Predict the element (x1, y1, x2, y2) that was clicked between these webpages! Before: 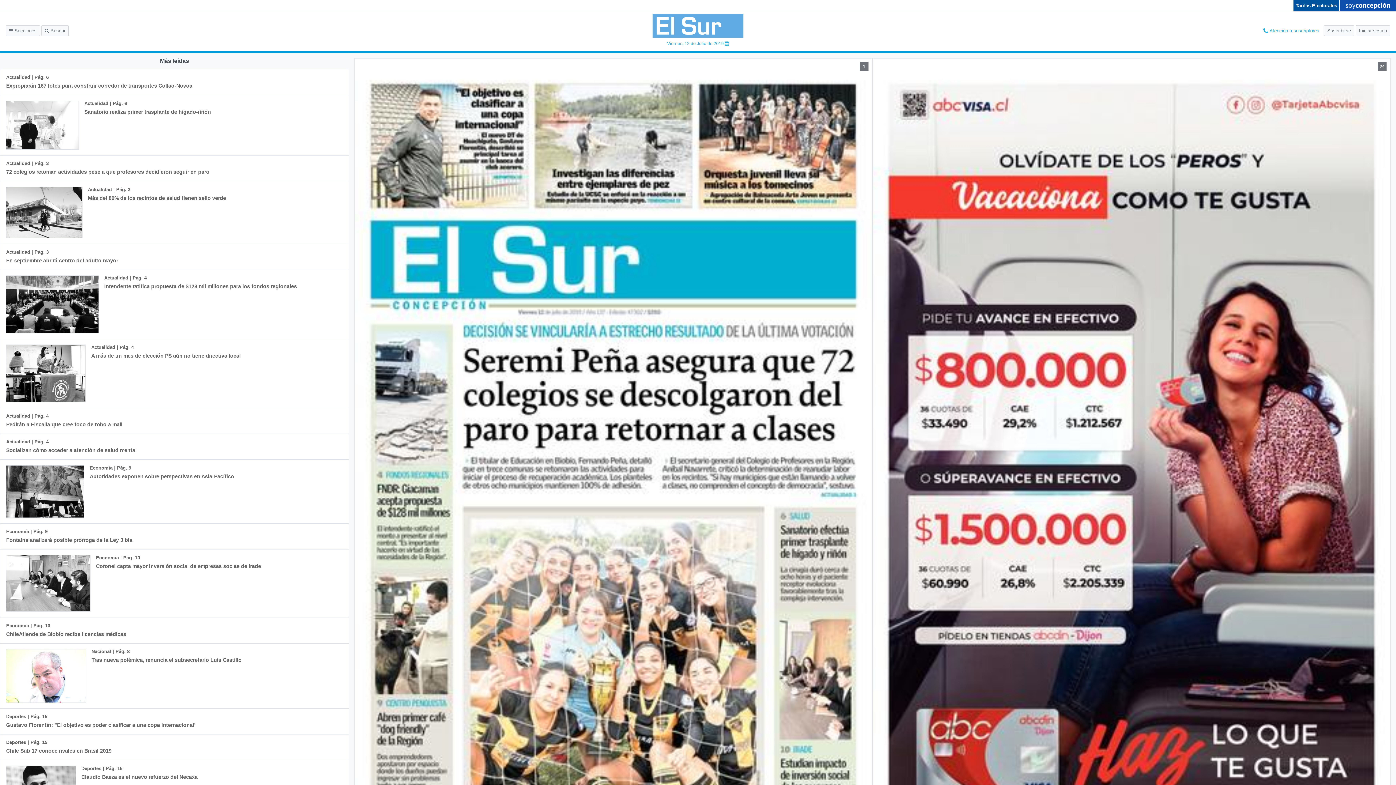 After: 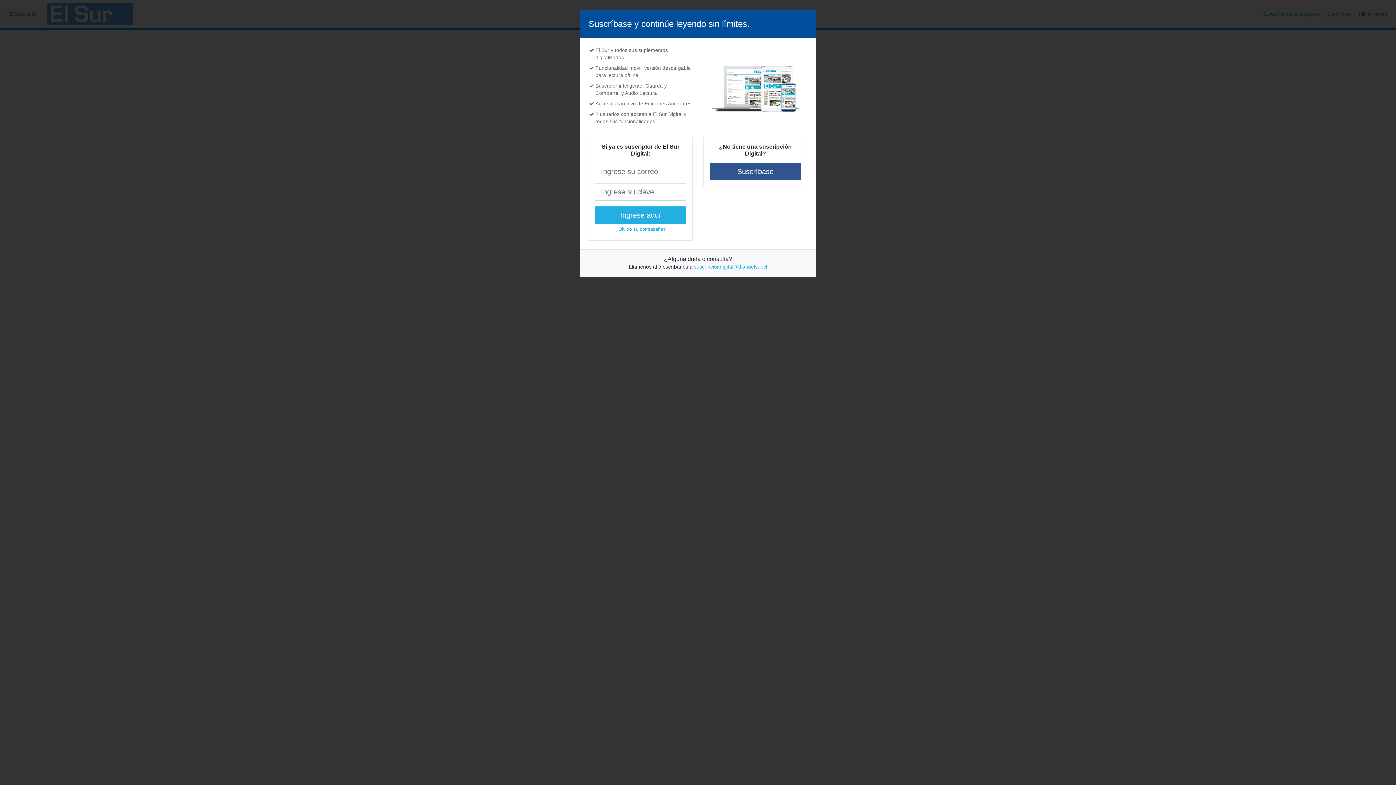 Action: bbox: (0, 244, 124, 269) label: Actualidad | Pág. 3
En septiembre abrirá centro del adulto mayor